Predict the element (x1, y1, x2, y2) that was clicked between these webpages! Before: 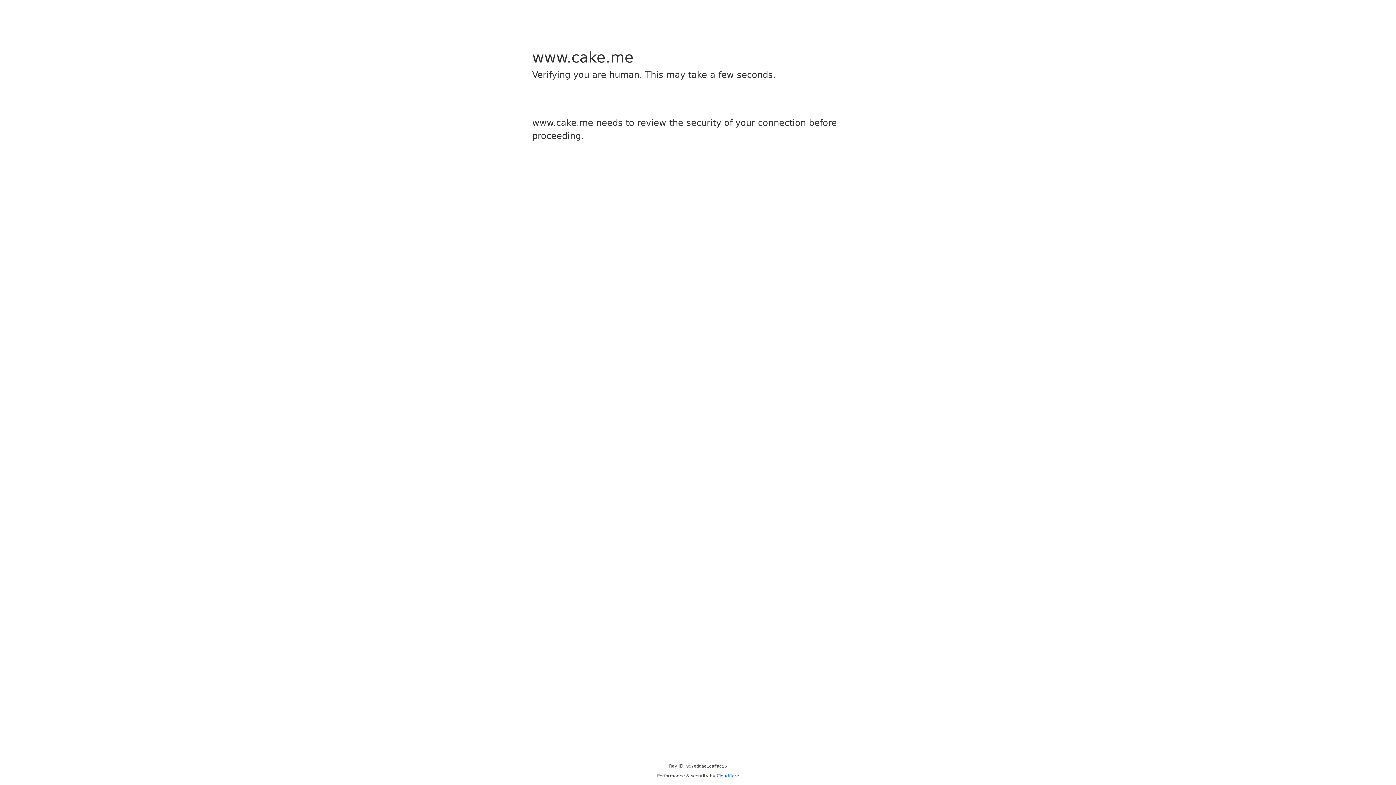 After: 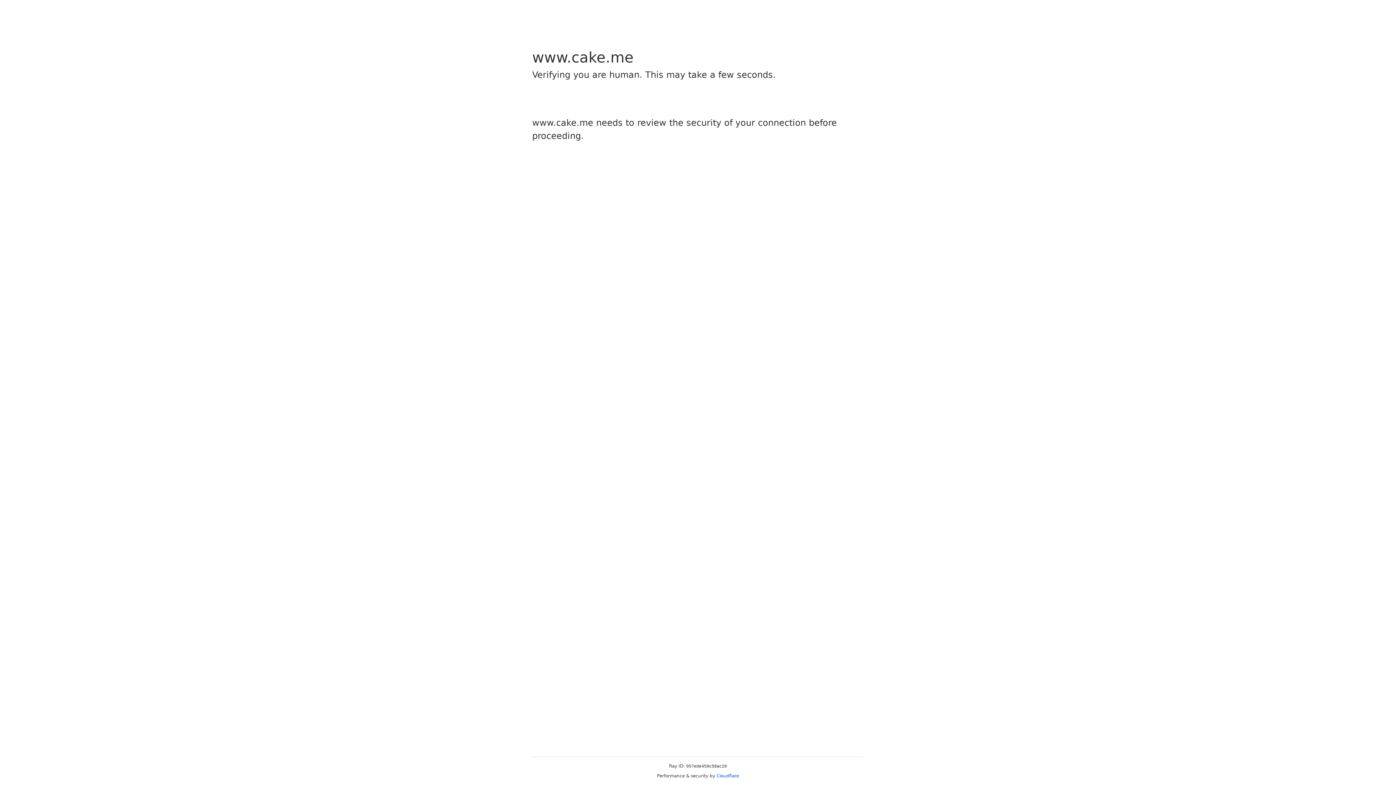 Action: label: Cloudflare bbox: (716, 773, 739, 778)